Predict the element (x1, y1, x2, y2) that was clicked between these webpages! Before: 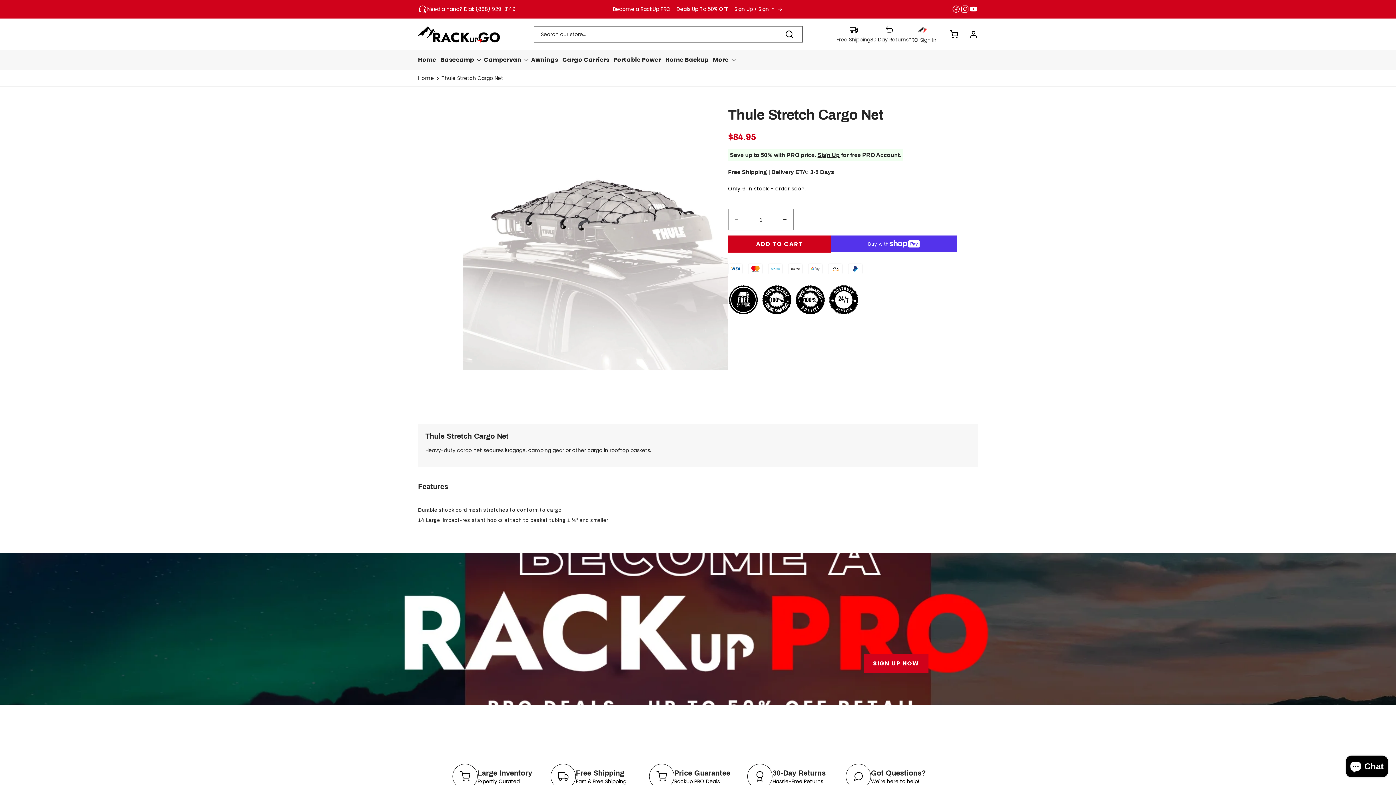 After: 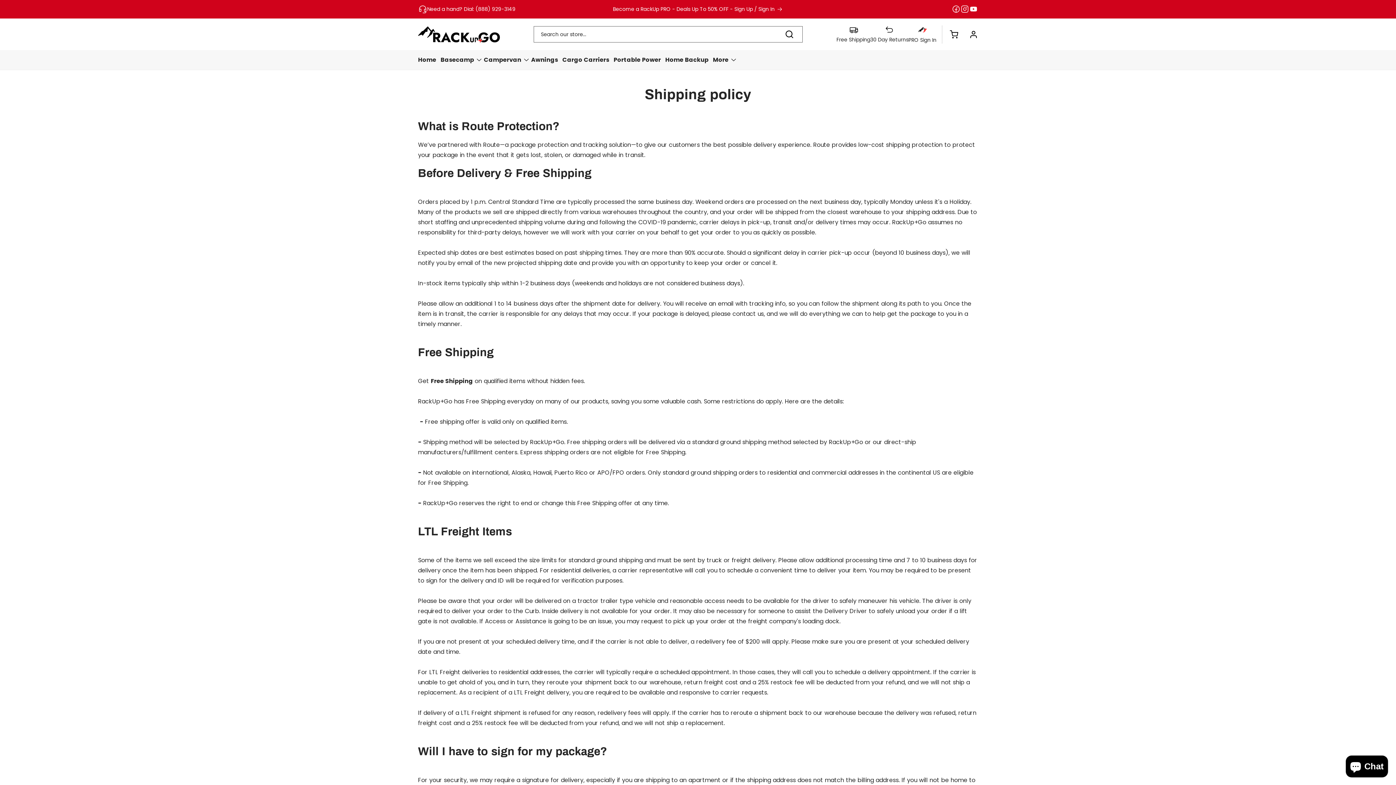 Action: label: Free Shipping bbox: (836, 25, 870, 43)